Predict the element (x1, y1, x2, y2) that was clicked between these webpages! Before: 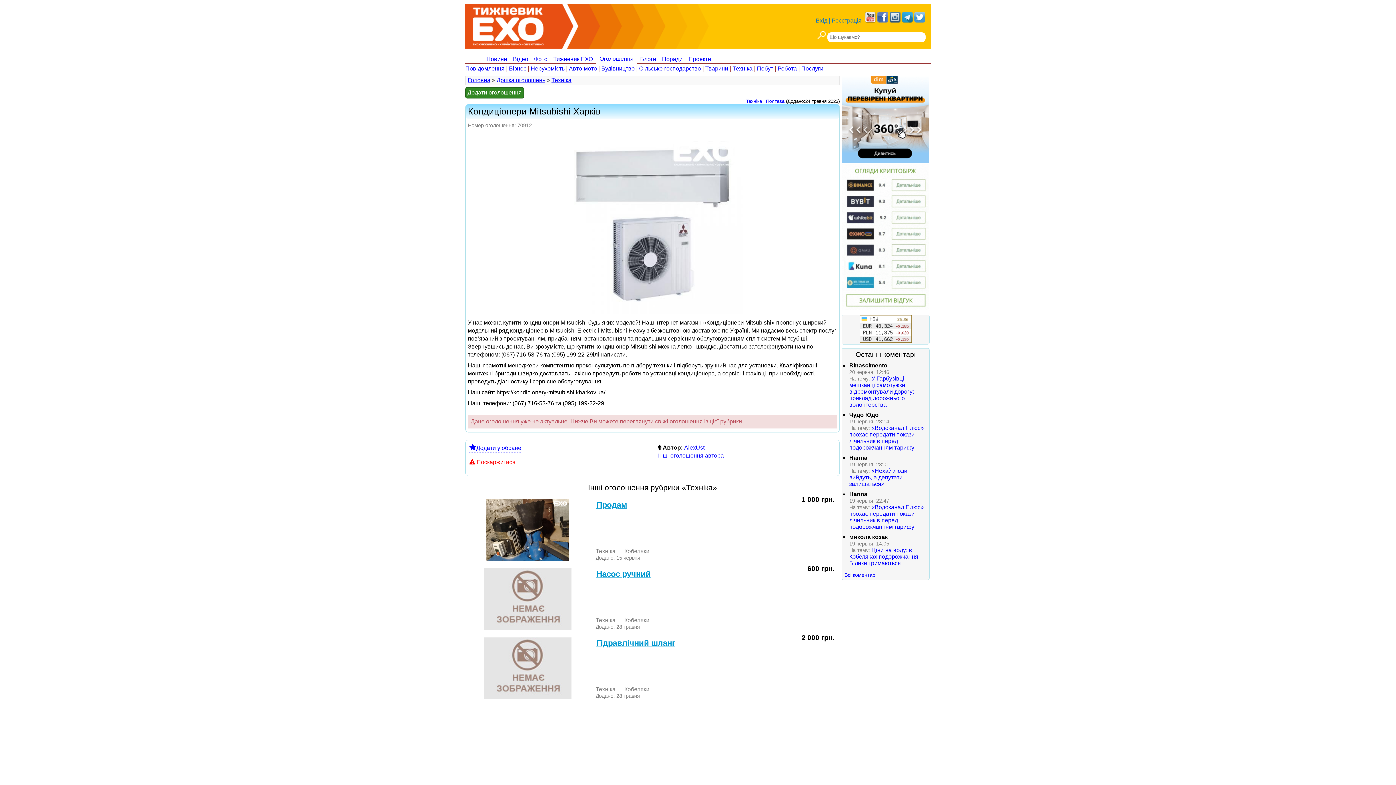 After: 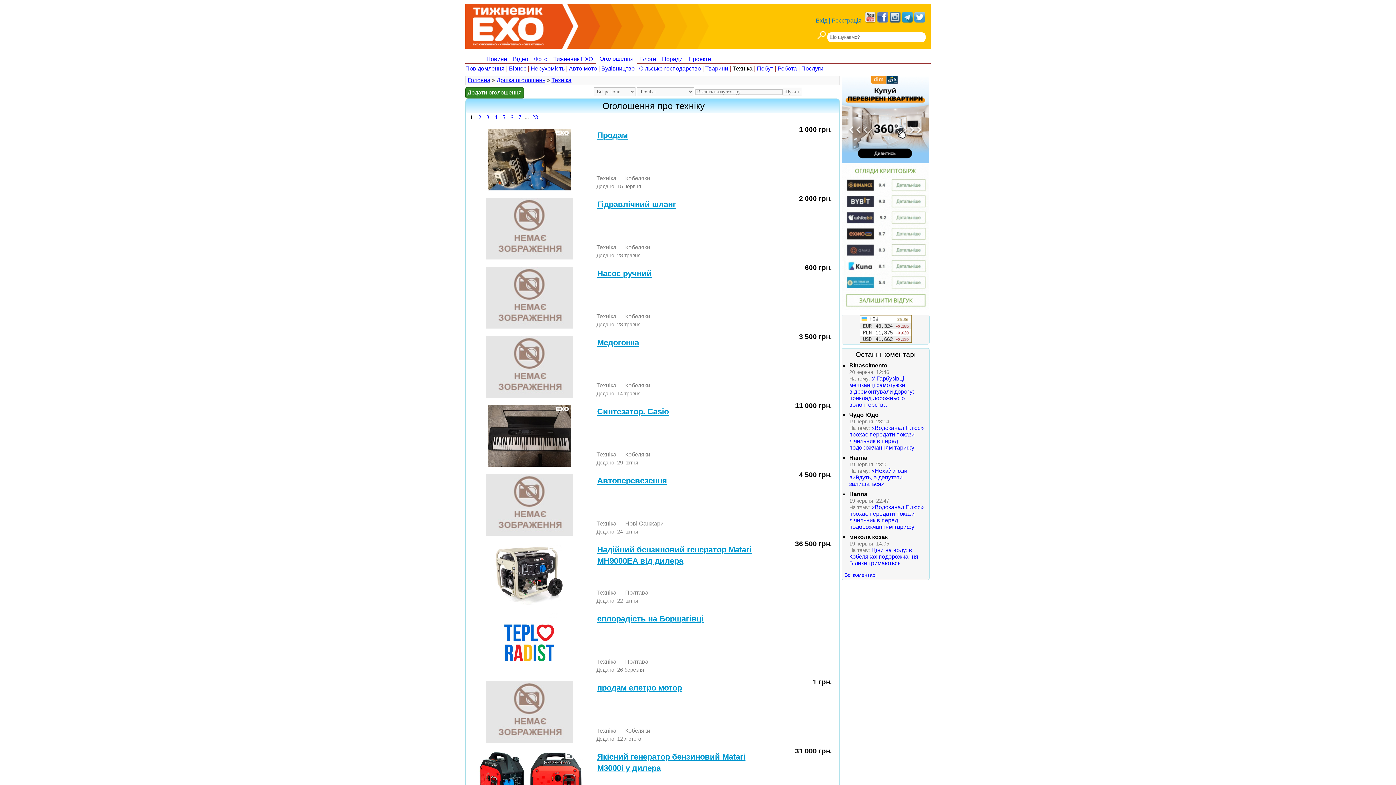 Action: label: Техніка bbox: (746, 98, 762, 104)